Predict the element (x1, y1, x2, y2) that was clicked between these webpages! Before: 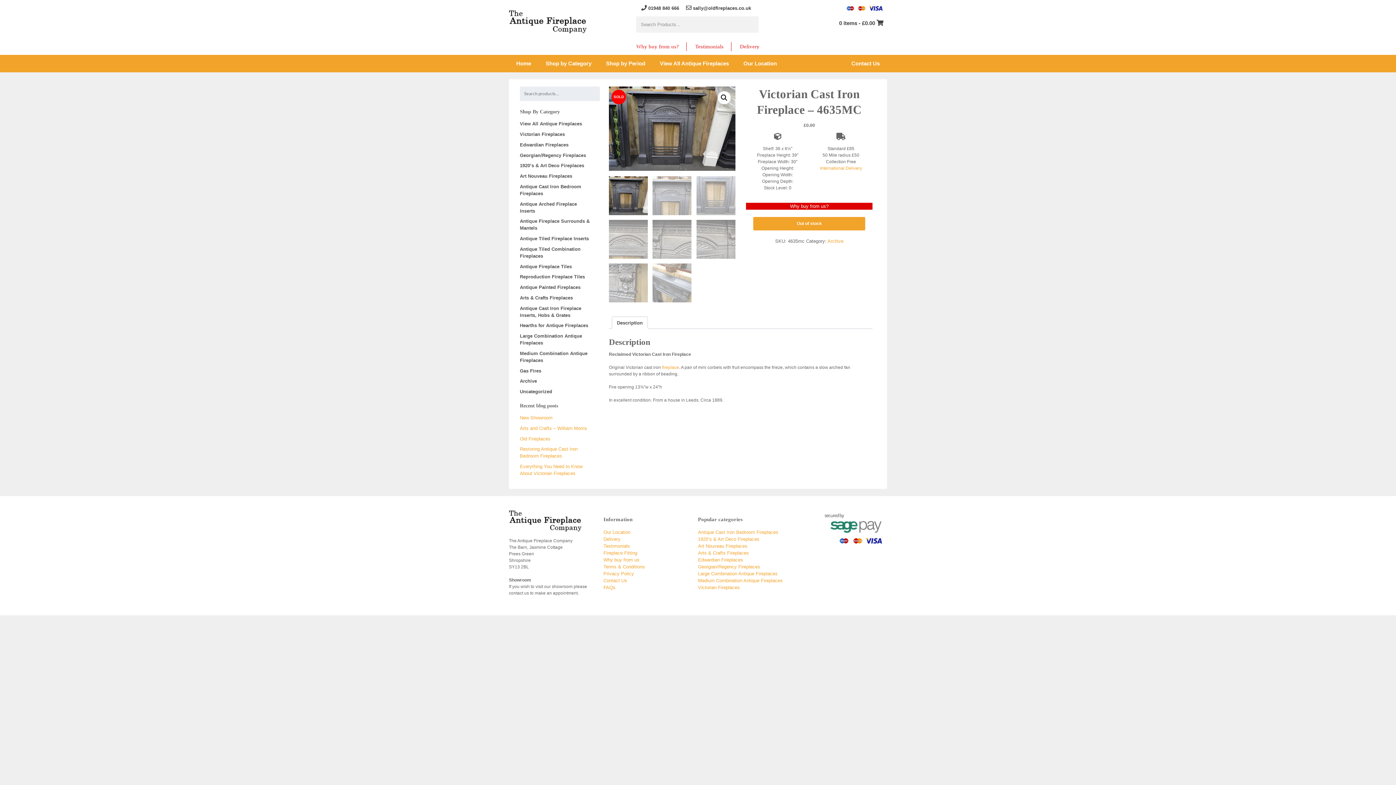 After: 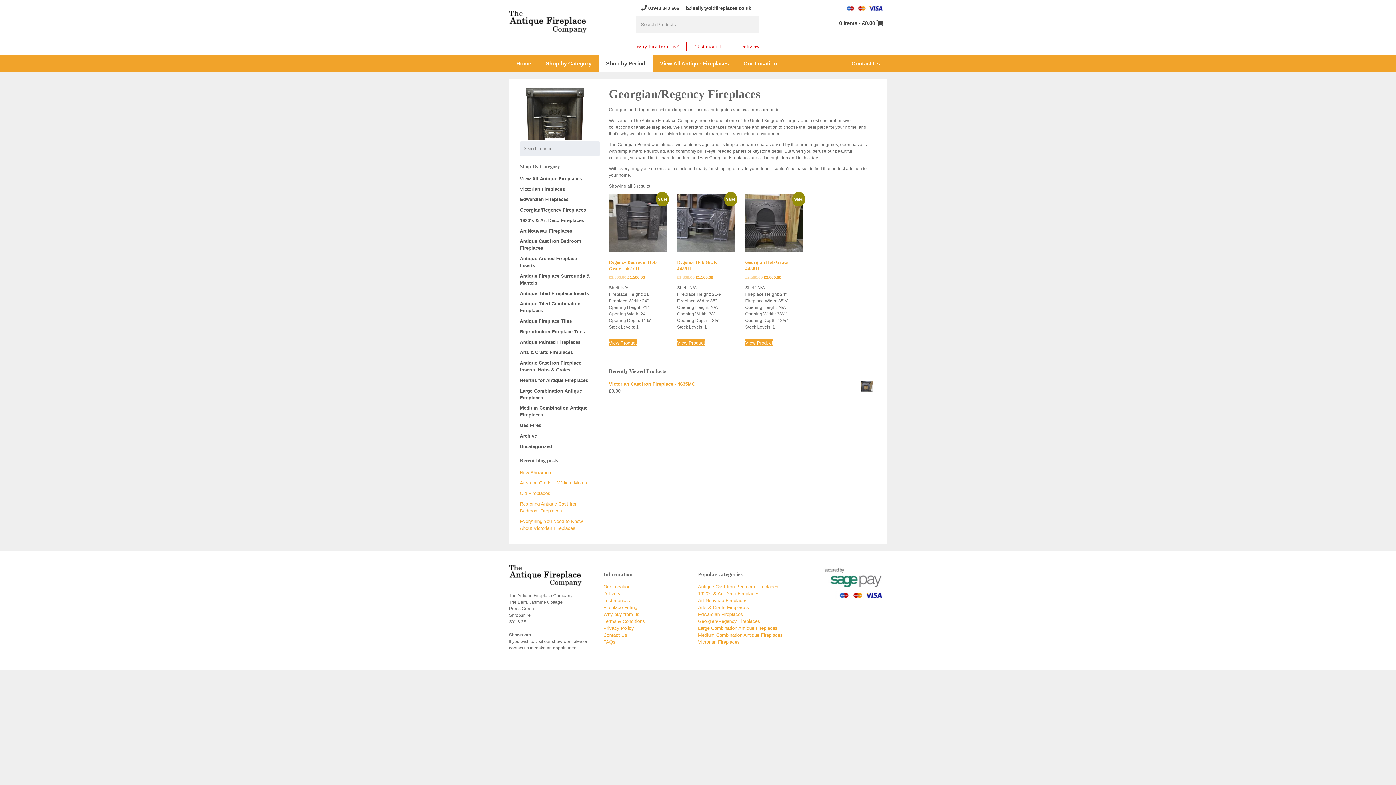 Action: label: Georgian/Regency Fireplaces bbox: (698, 564, 760, 569)